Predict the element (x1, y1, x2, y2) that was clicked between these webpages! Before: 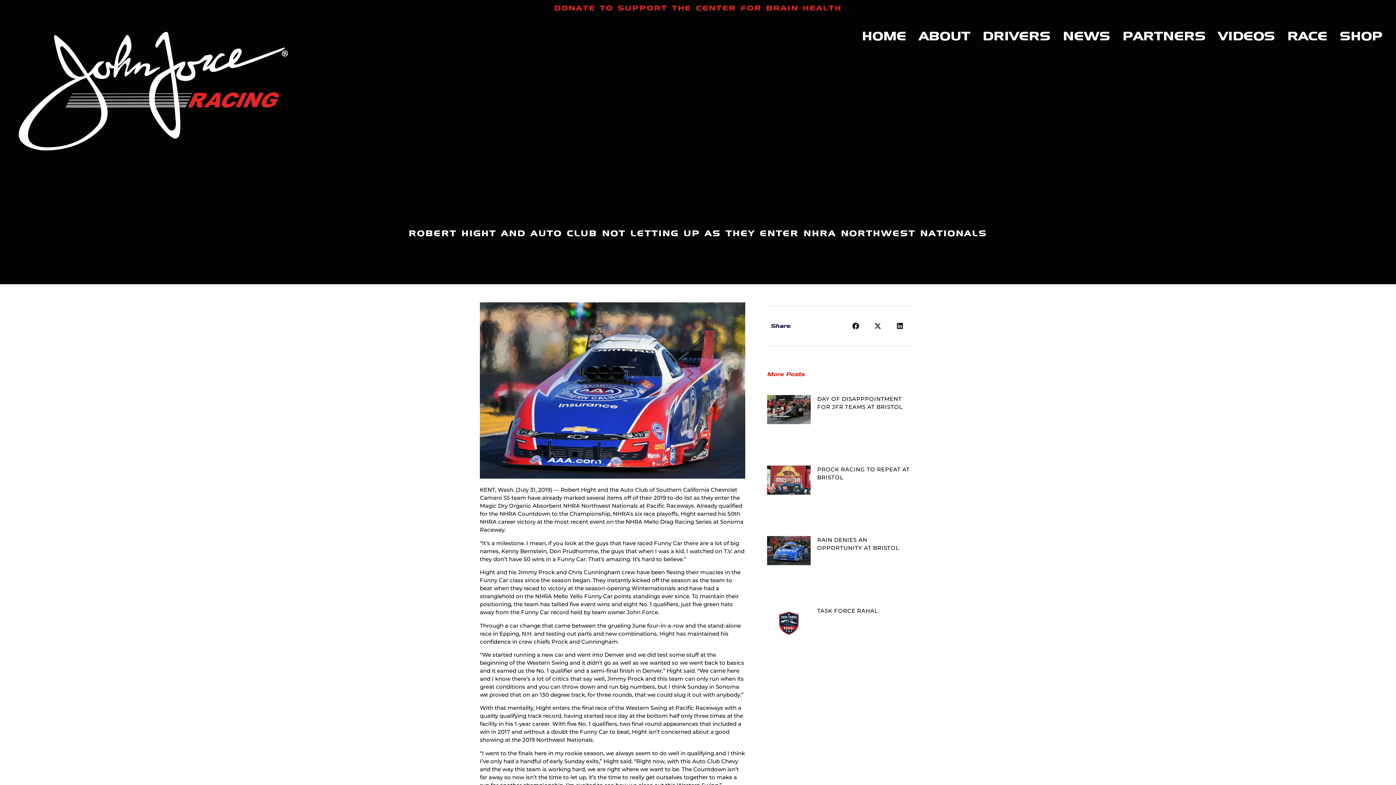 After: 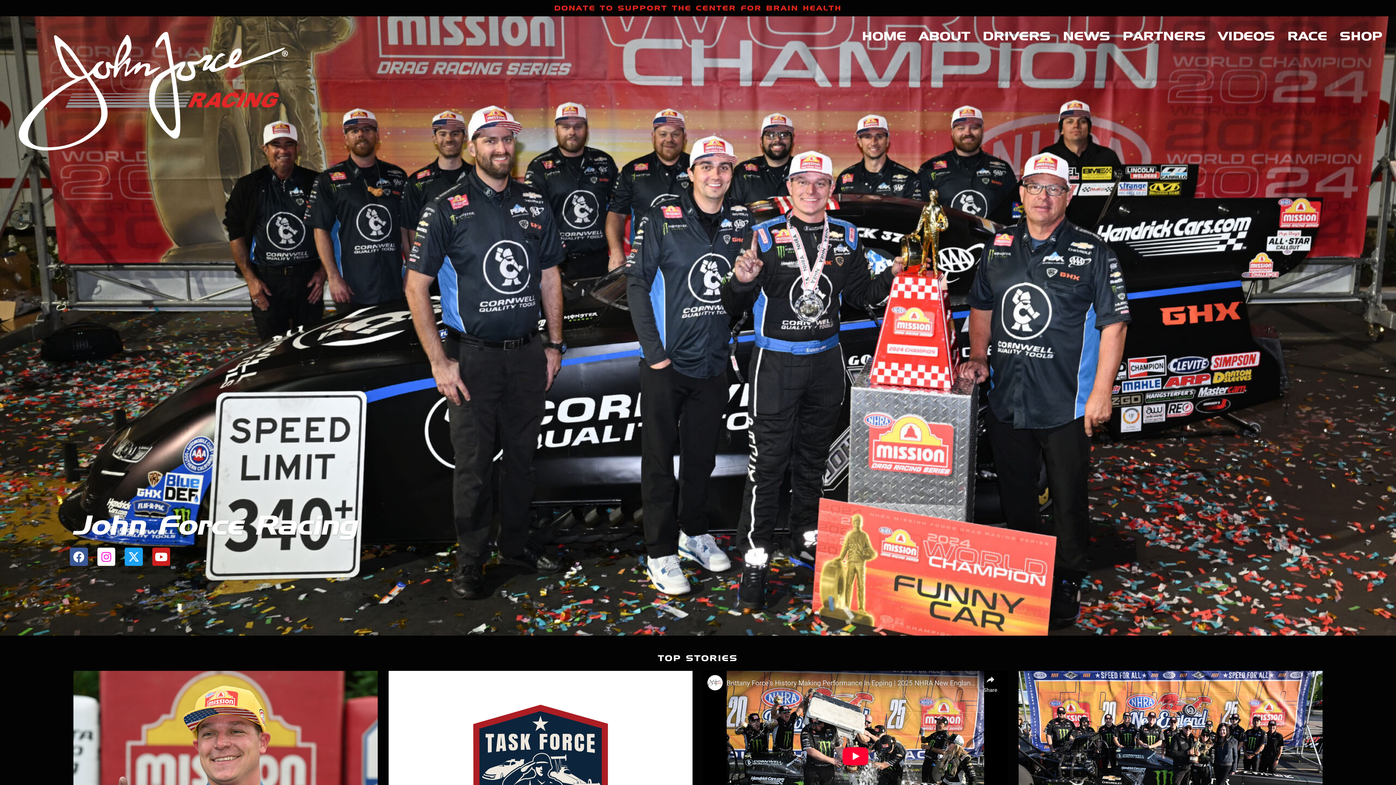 Action: label: HOME bbox: (856, 29, 912, 43)